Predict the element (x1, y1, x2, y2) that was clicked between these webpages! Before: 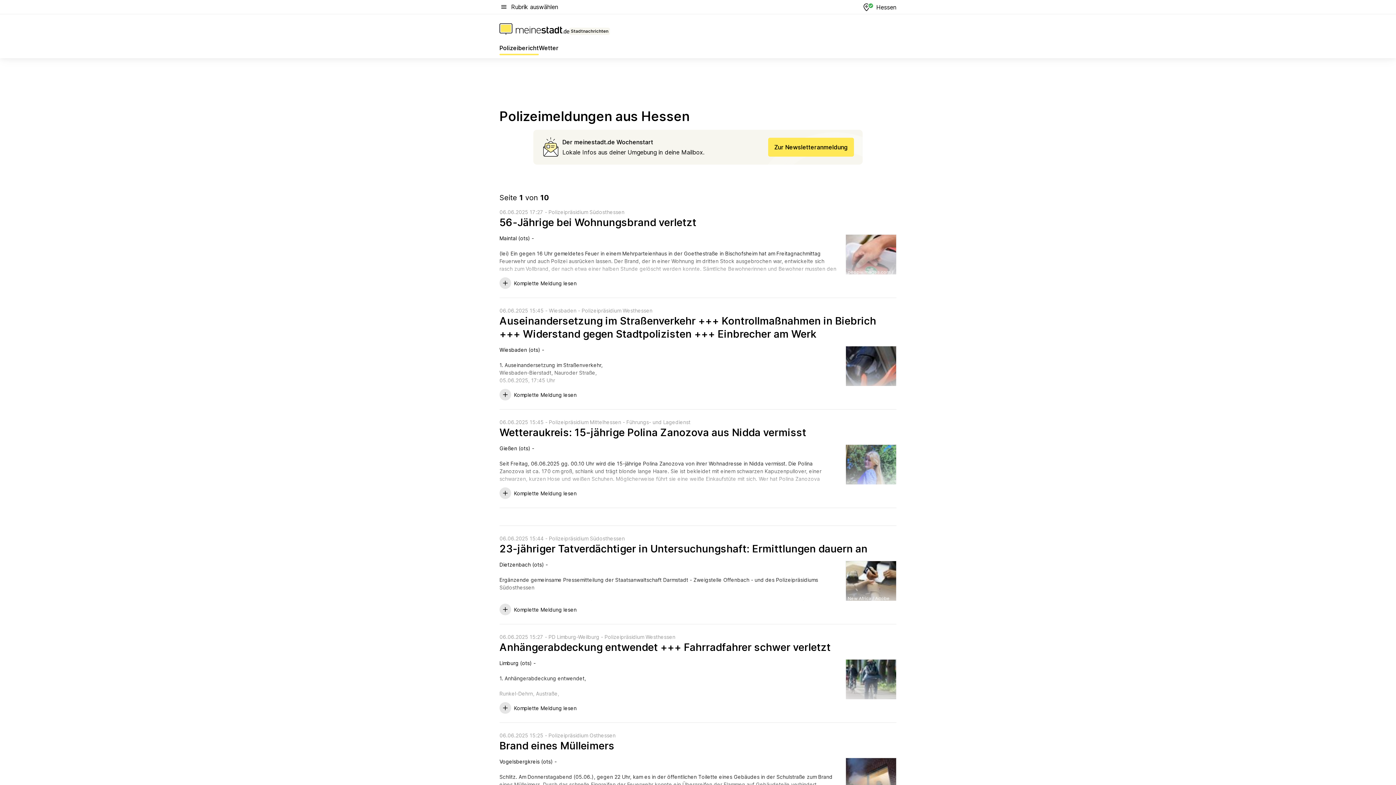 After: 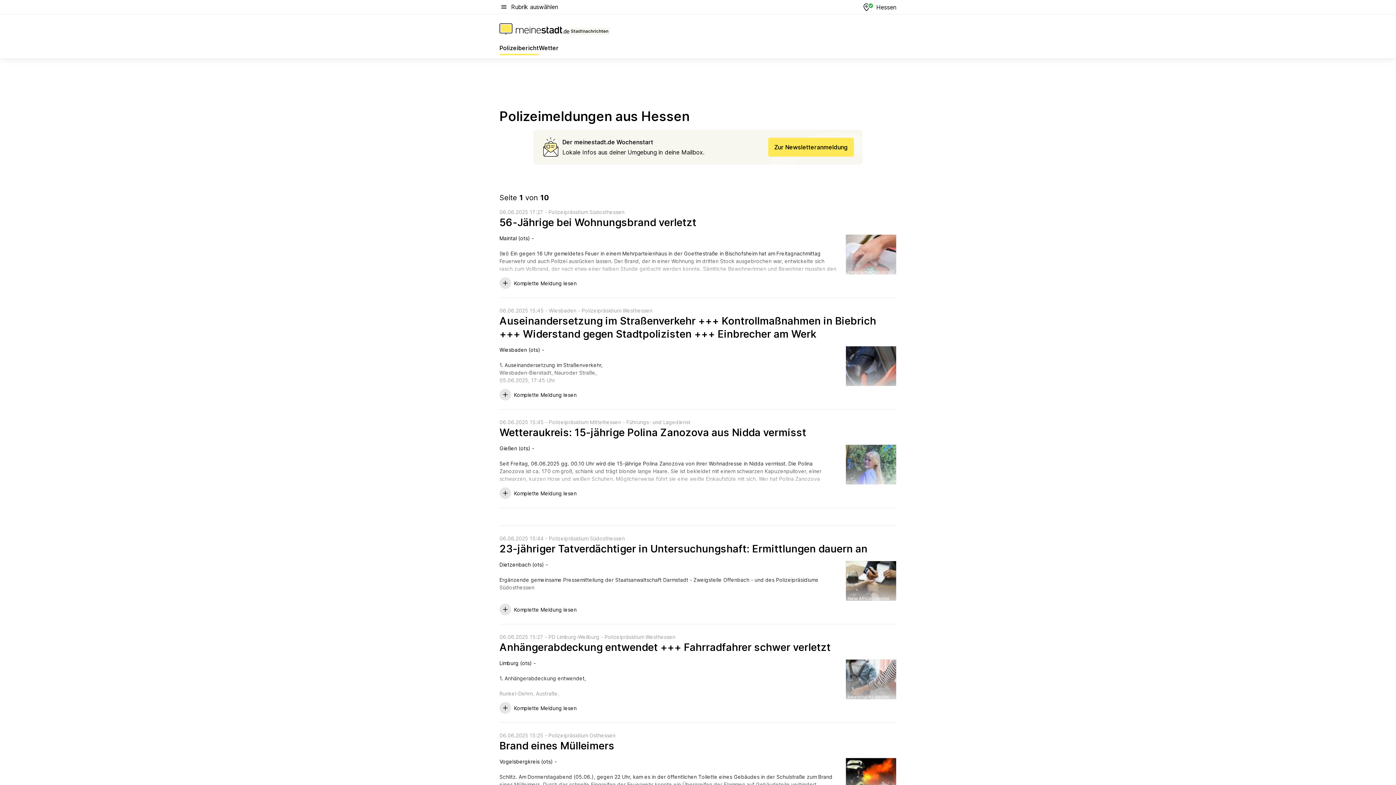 Action: bbox: (499, 43, 539, 55) label: Polizeibericht